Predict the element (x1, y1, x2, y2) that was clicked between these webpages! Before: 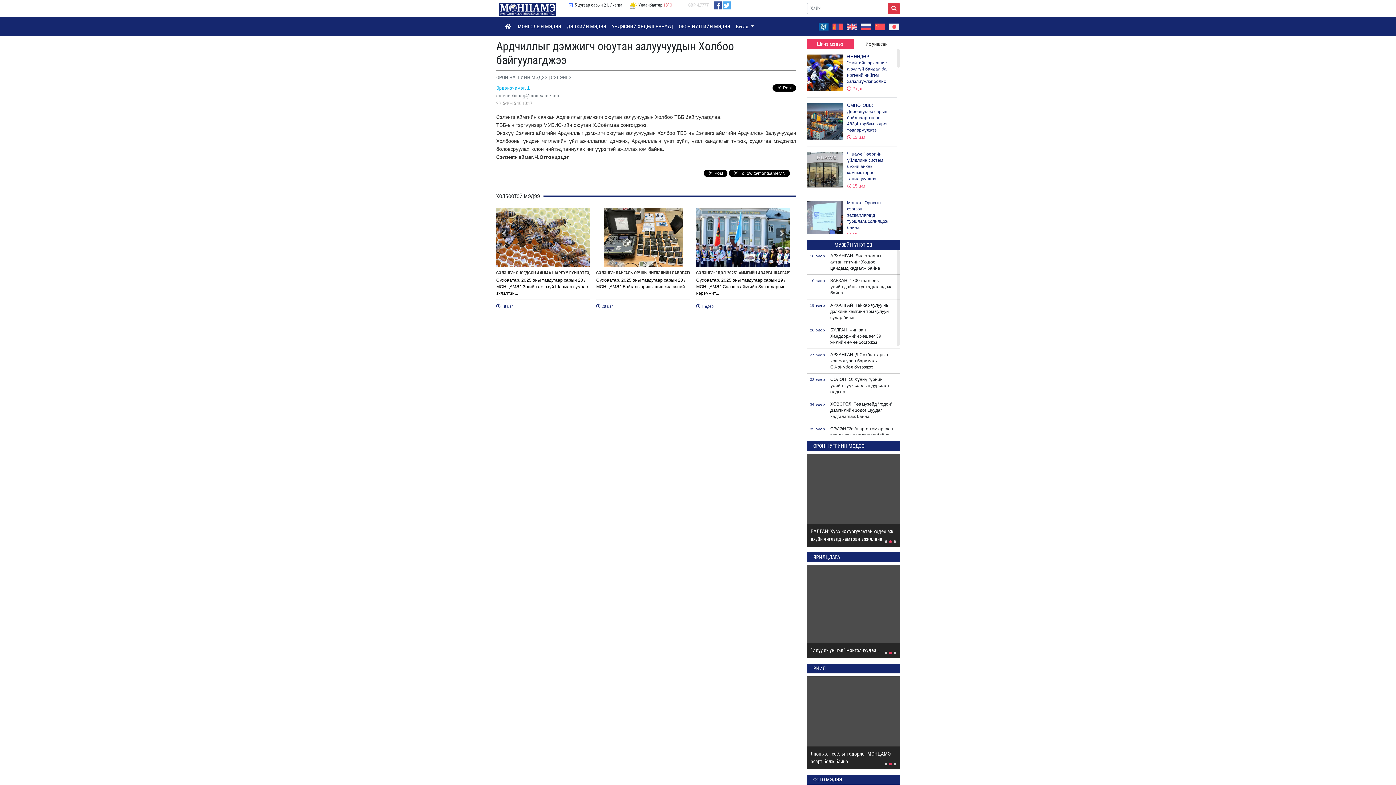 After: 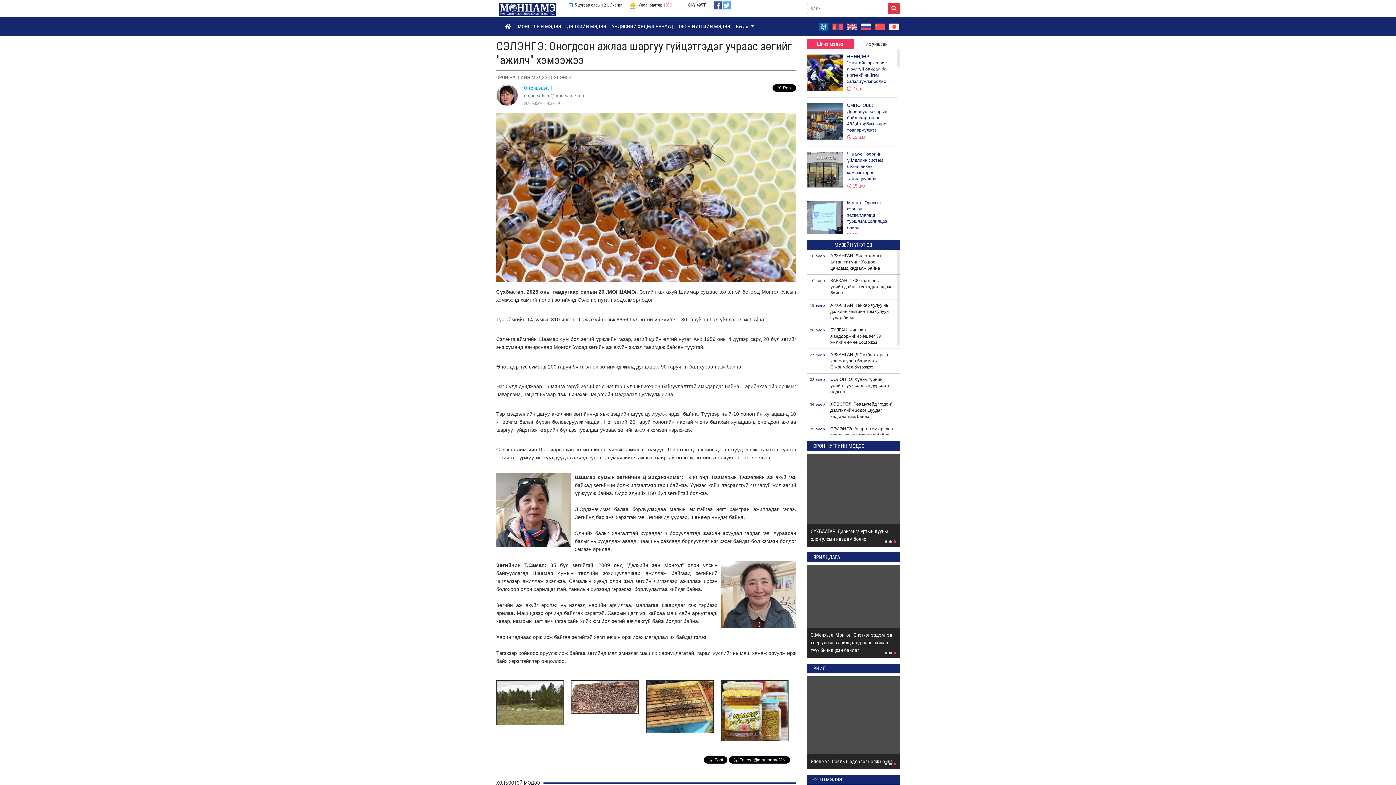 Action: label: СЭЛЭНГЭ: ОНОГДСОН АЖЛАА ШАРГУУ ГҮЙЦЭТГЭДЭГ УЧРААС ЗӨГИЙГ "АЖИЛЧ" ХЭМЭЭЖЭЭ
Сүхбаатар, 2025 оны тавдугаар сарын 20 /МОНЦАМЭ/. Зөгийн аж ахуй Шаамар сумаас эхлэлтэй...
 18 цаг bbox: (496, 208, 590, 309)